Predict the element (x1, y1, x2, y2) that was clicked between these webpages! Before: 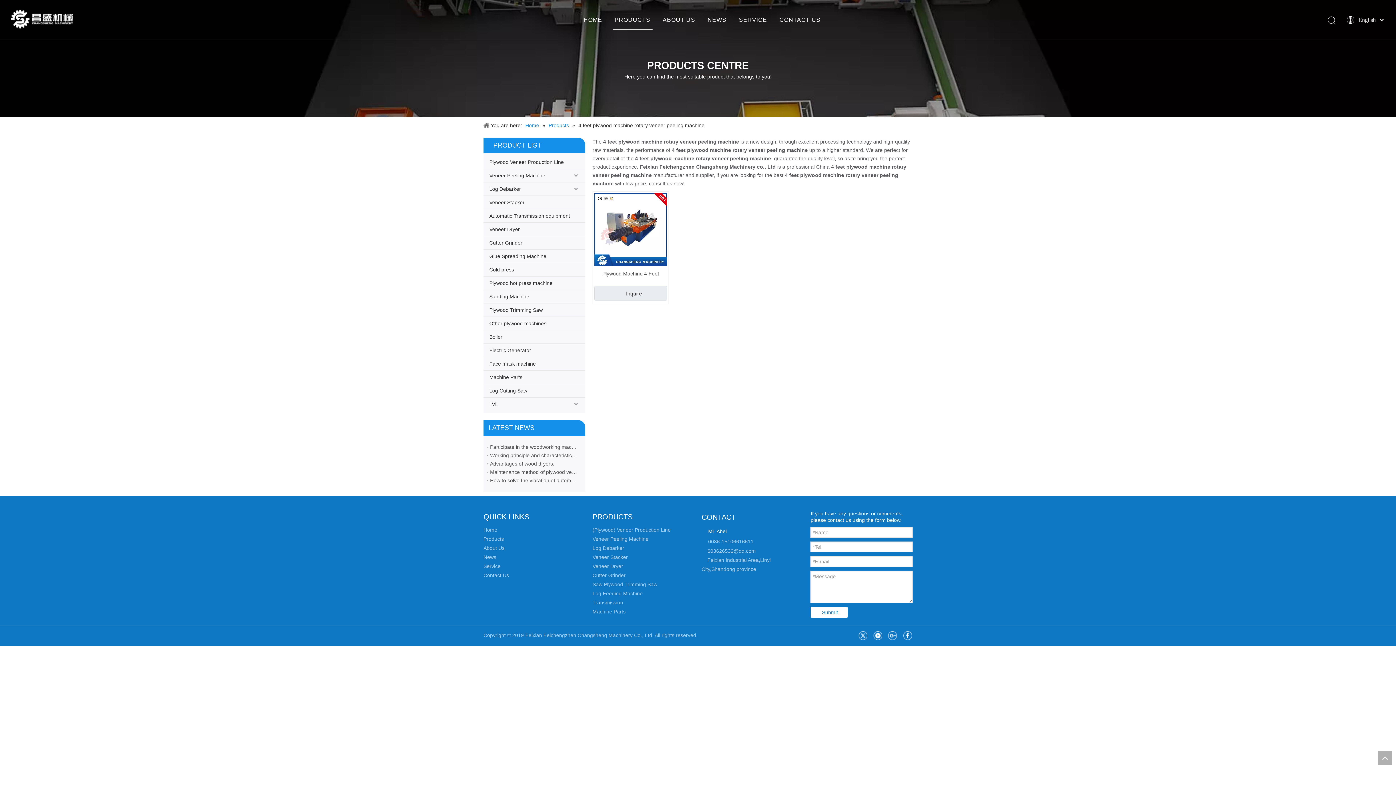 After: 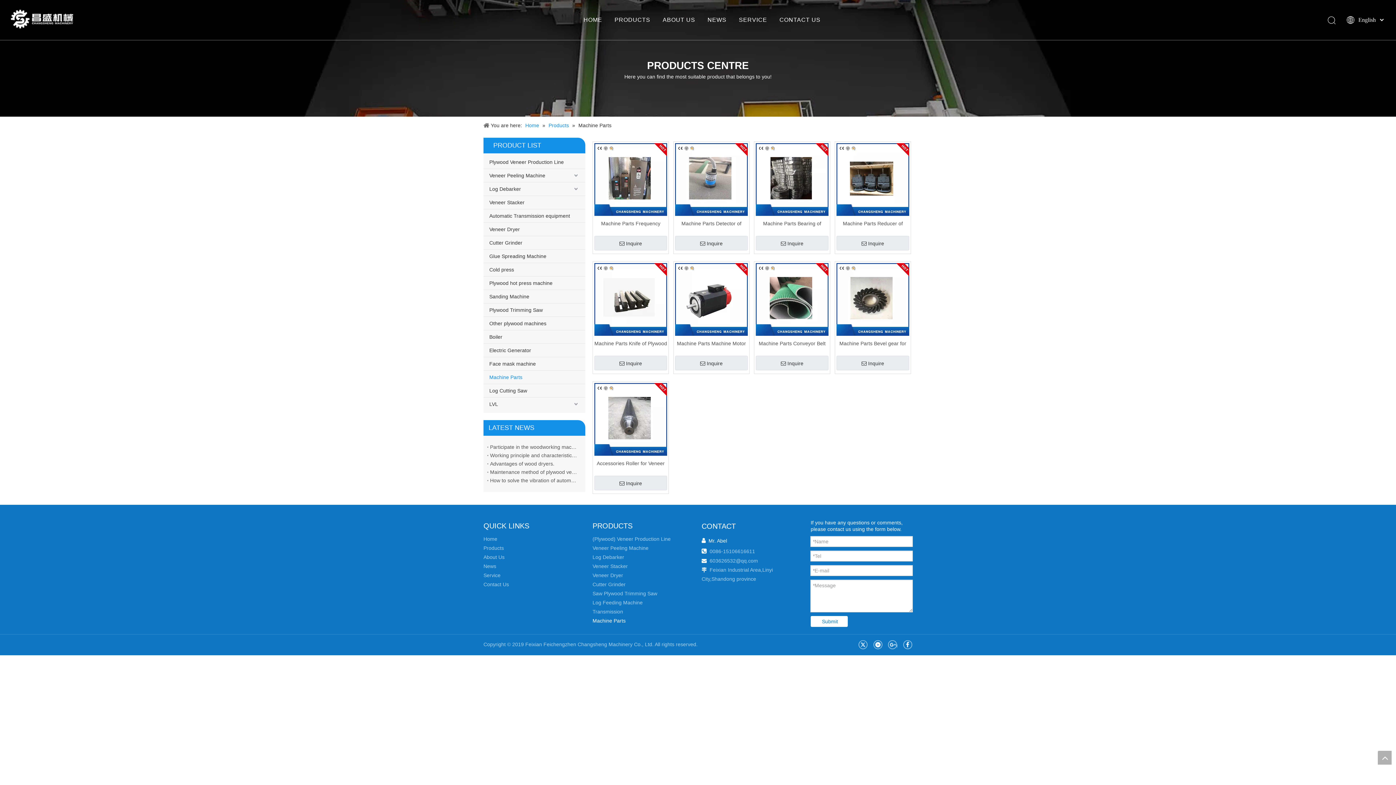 Action: bbox: (483, 370, 585, 384) label: Machine Parts